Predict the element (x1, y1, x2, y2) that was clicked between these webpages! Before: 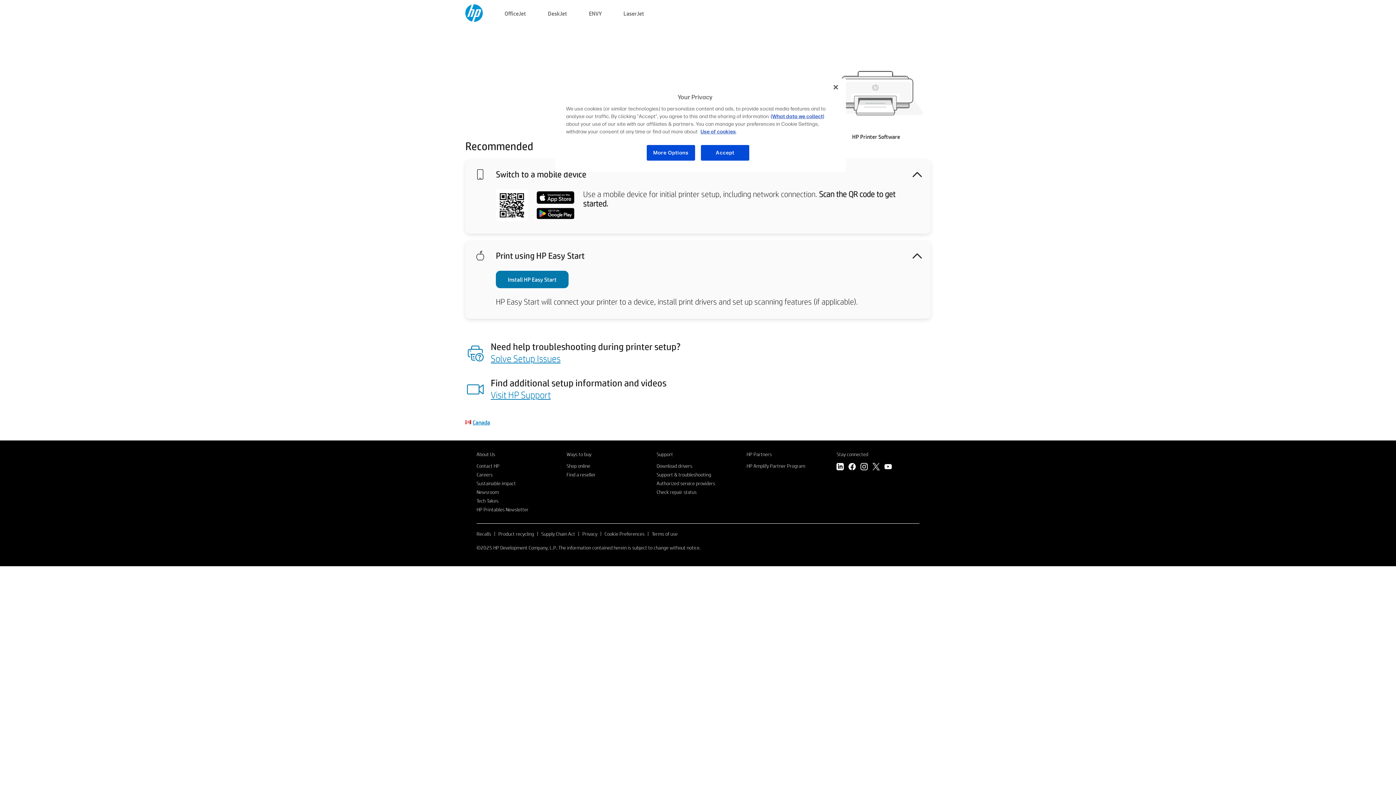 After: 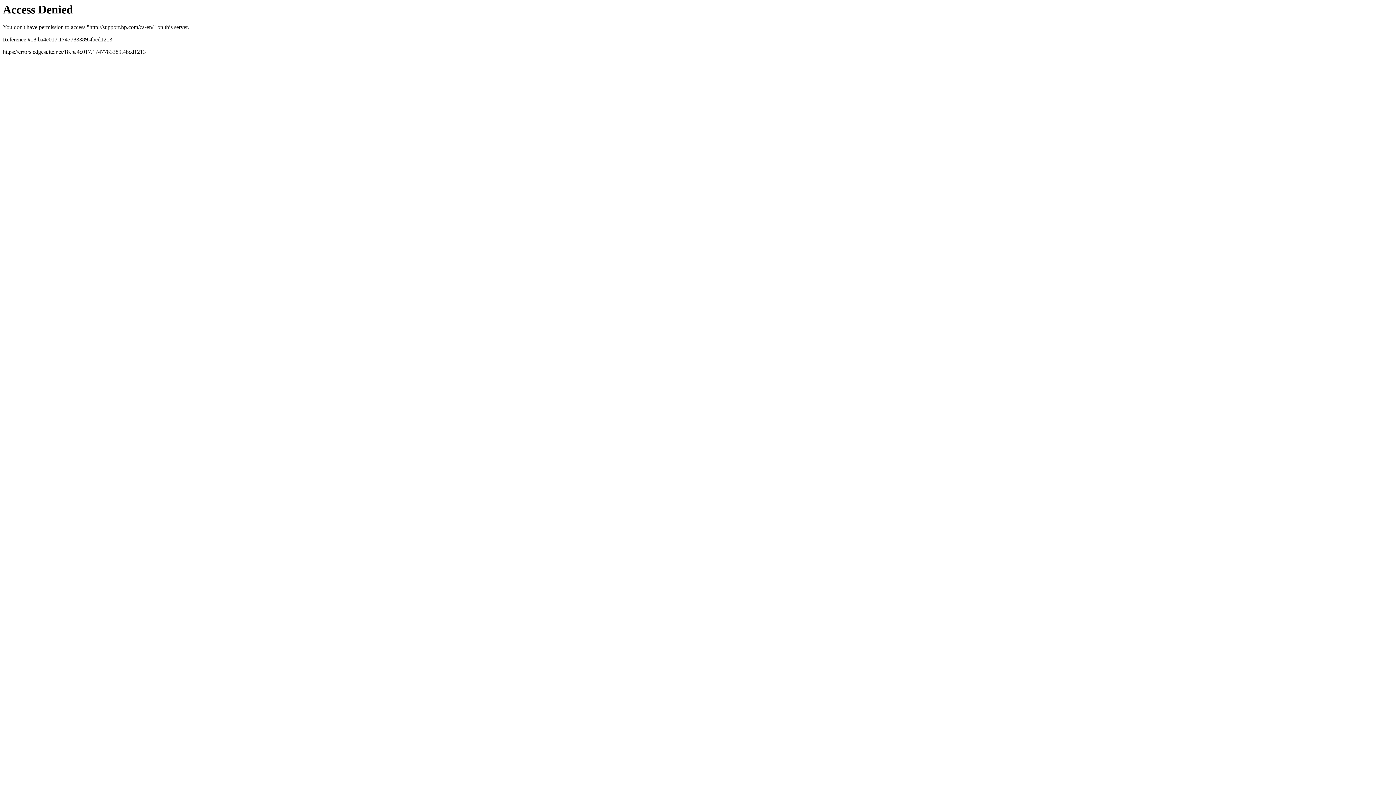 Action: label: Support & troubleshooting bbox: (656, 471, 711, 478)